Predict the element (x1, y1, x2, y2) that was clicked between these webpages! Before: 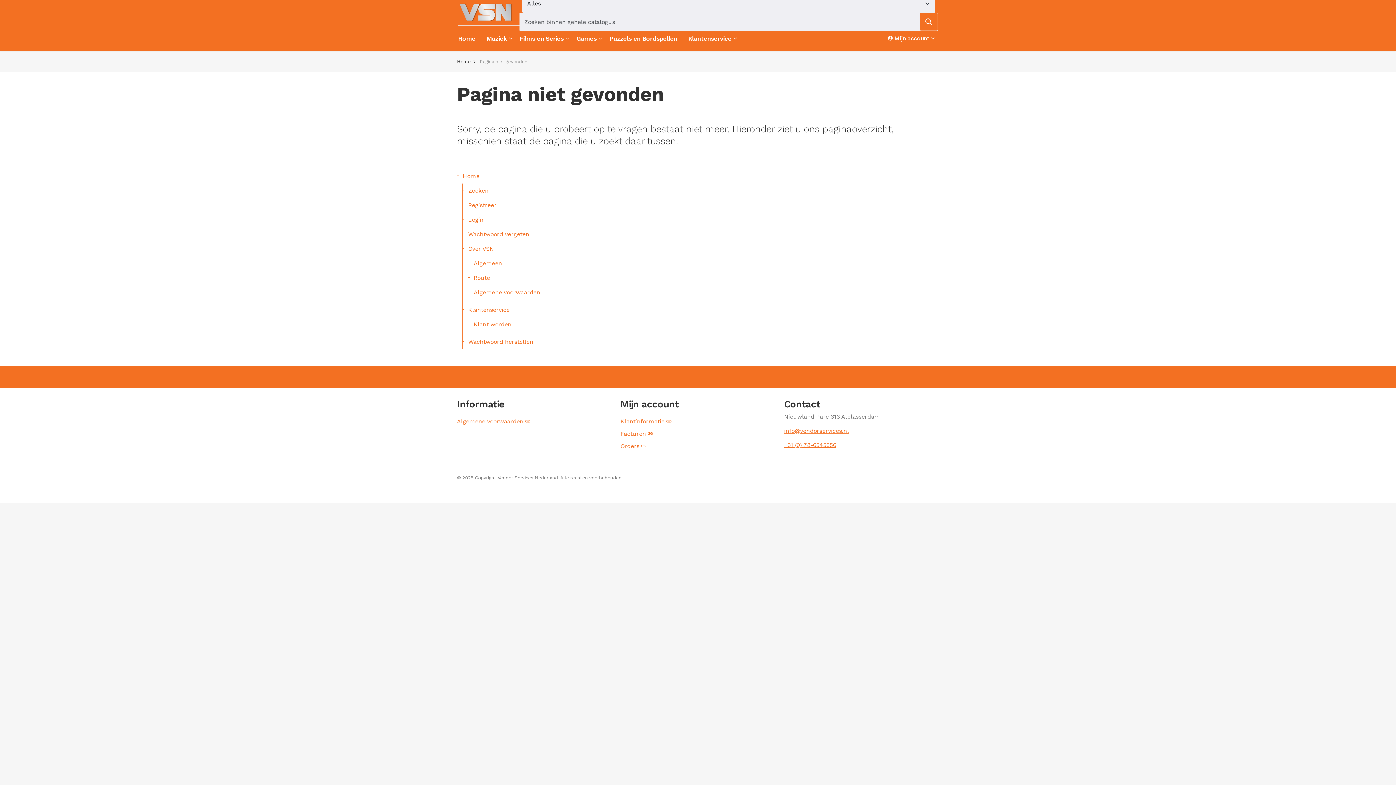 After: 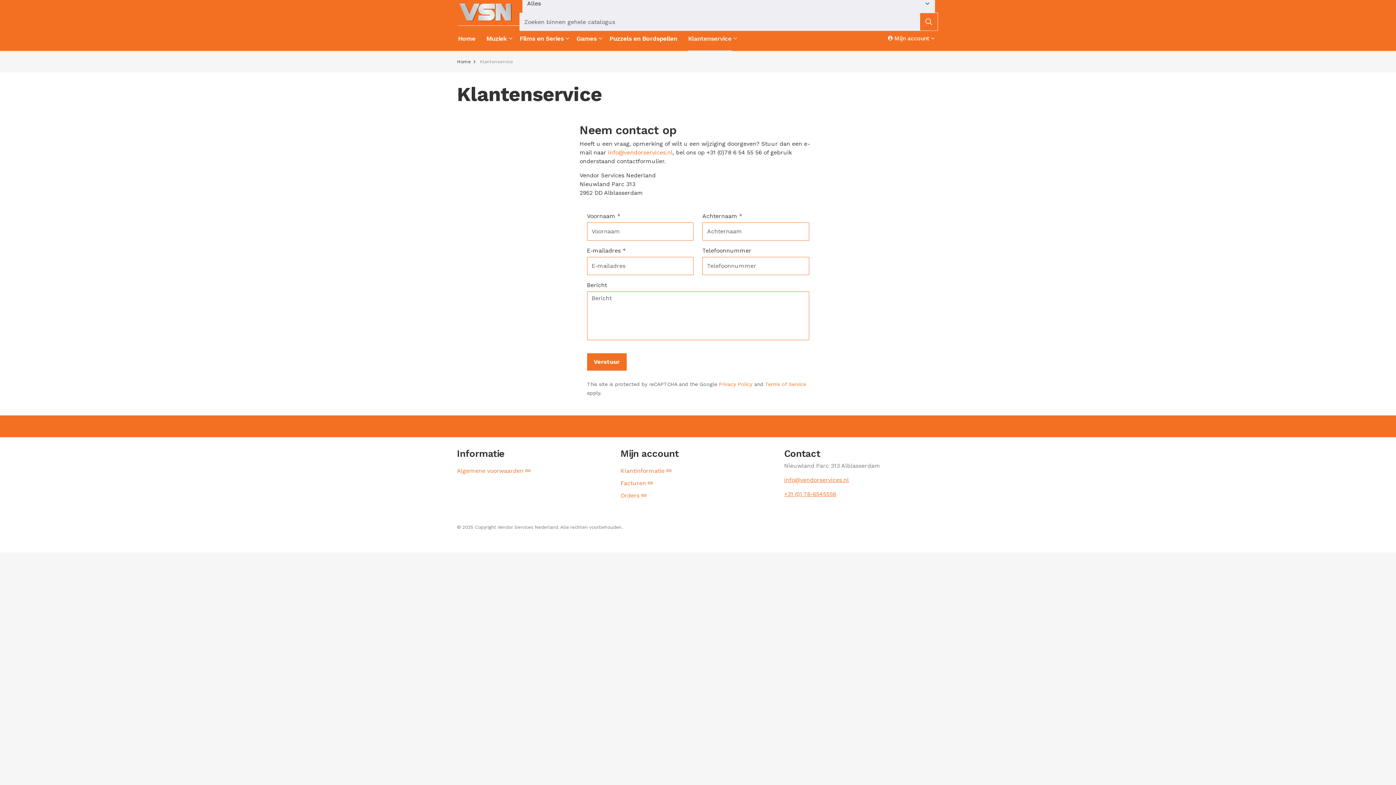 Action: label: Klantenservice bbox: (462, 302, 939, 317)